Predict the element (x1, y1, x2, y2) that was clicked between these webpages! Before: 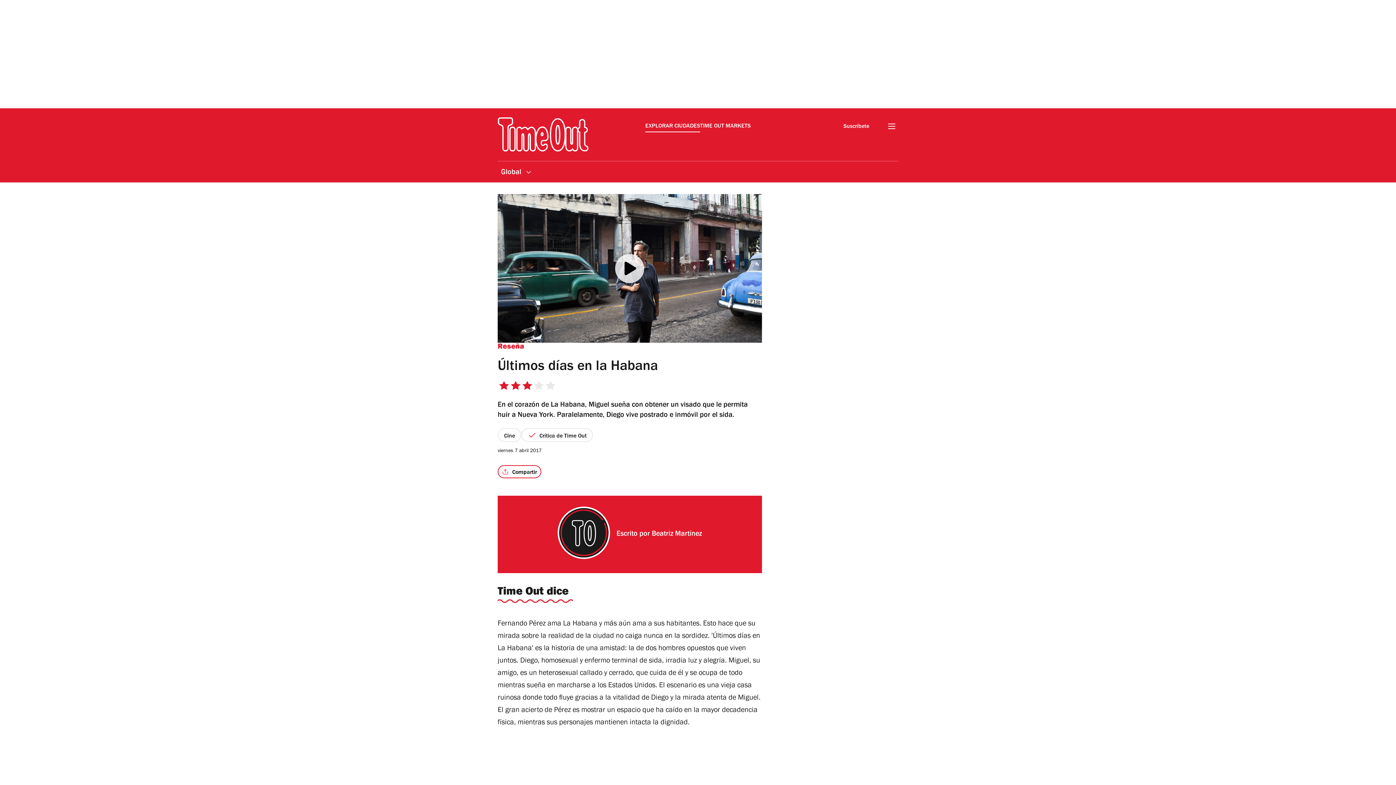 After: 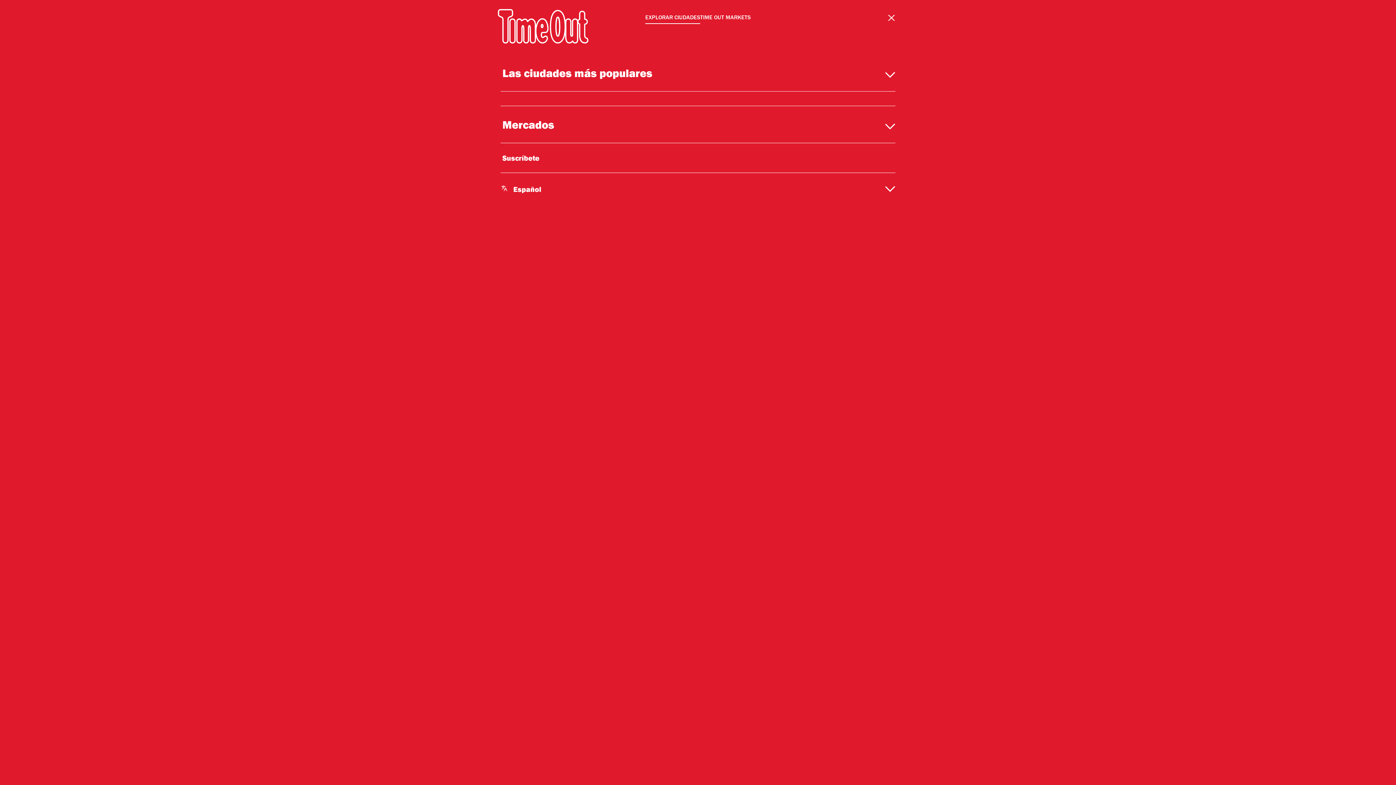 Action: bbox: (888, 123, 895, 132)